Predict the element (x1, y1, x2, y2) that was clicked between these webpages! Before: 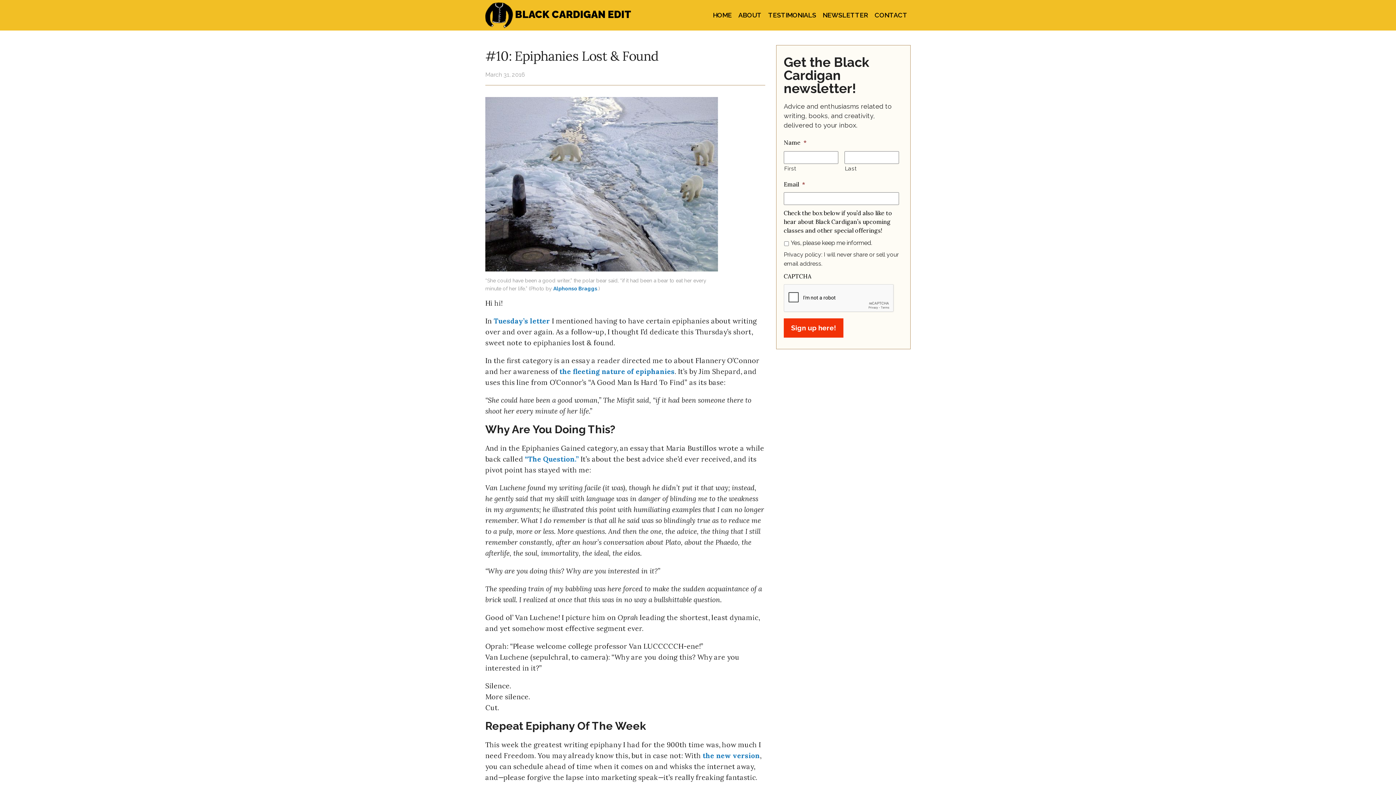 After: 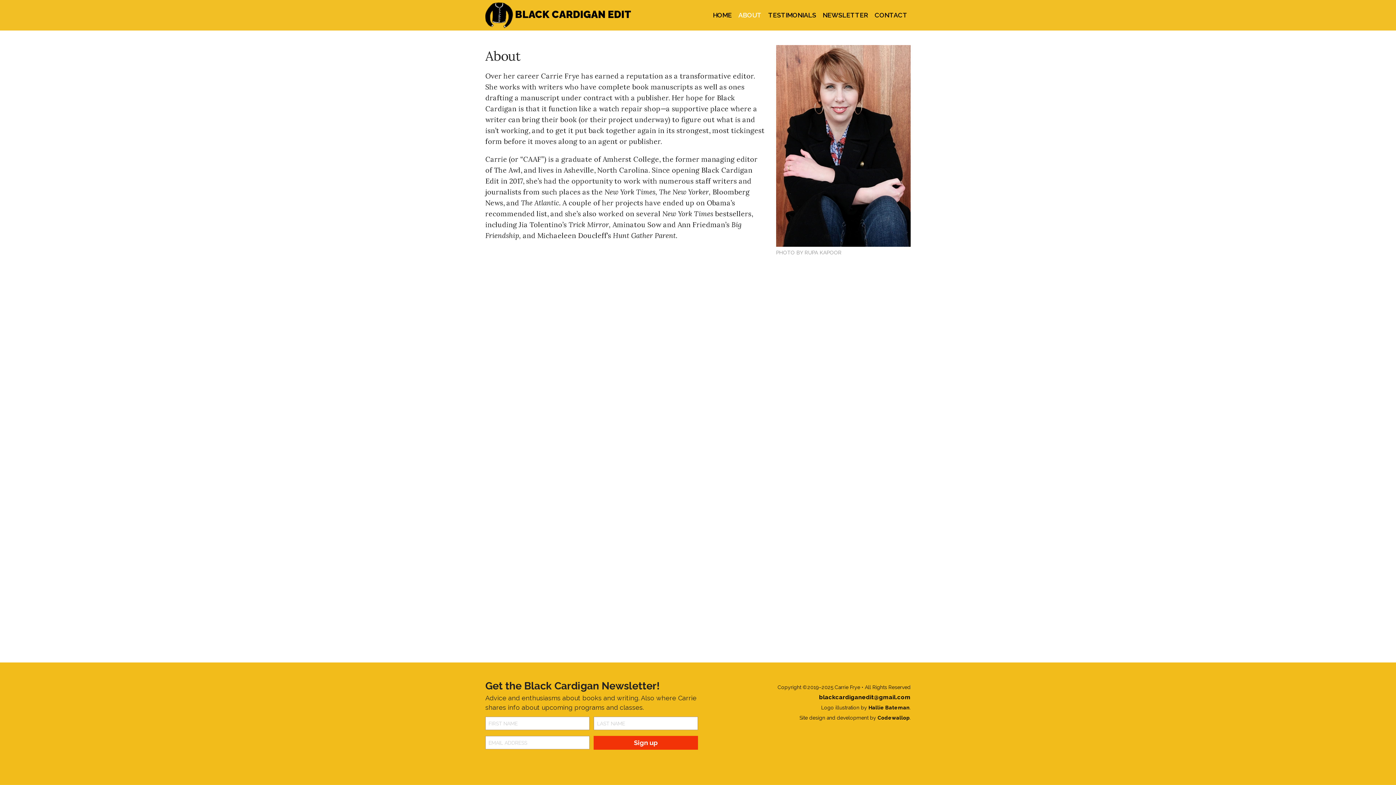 Action: label: ABOUT bbox: (735, 4, 765, 26)